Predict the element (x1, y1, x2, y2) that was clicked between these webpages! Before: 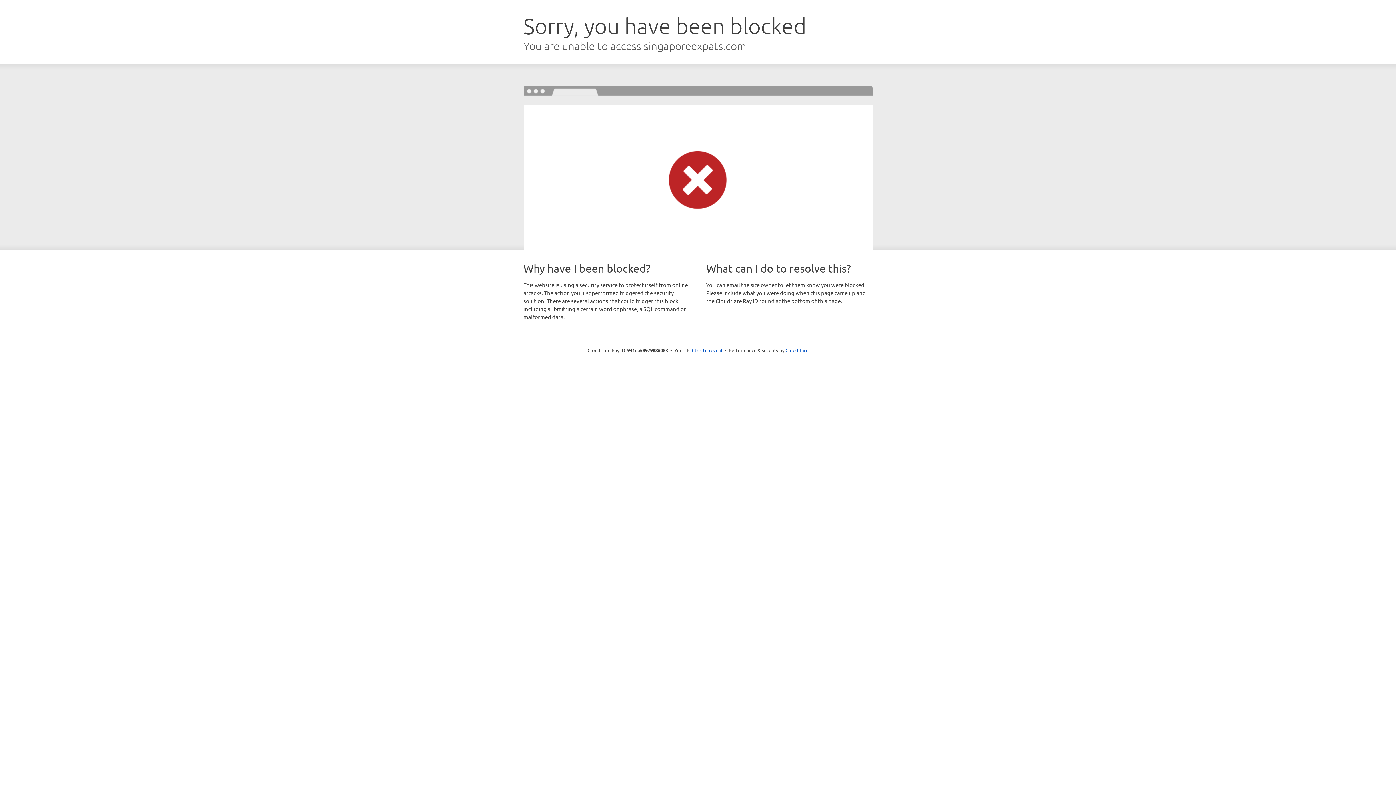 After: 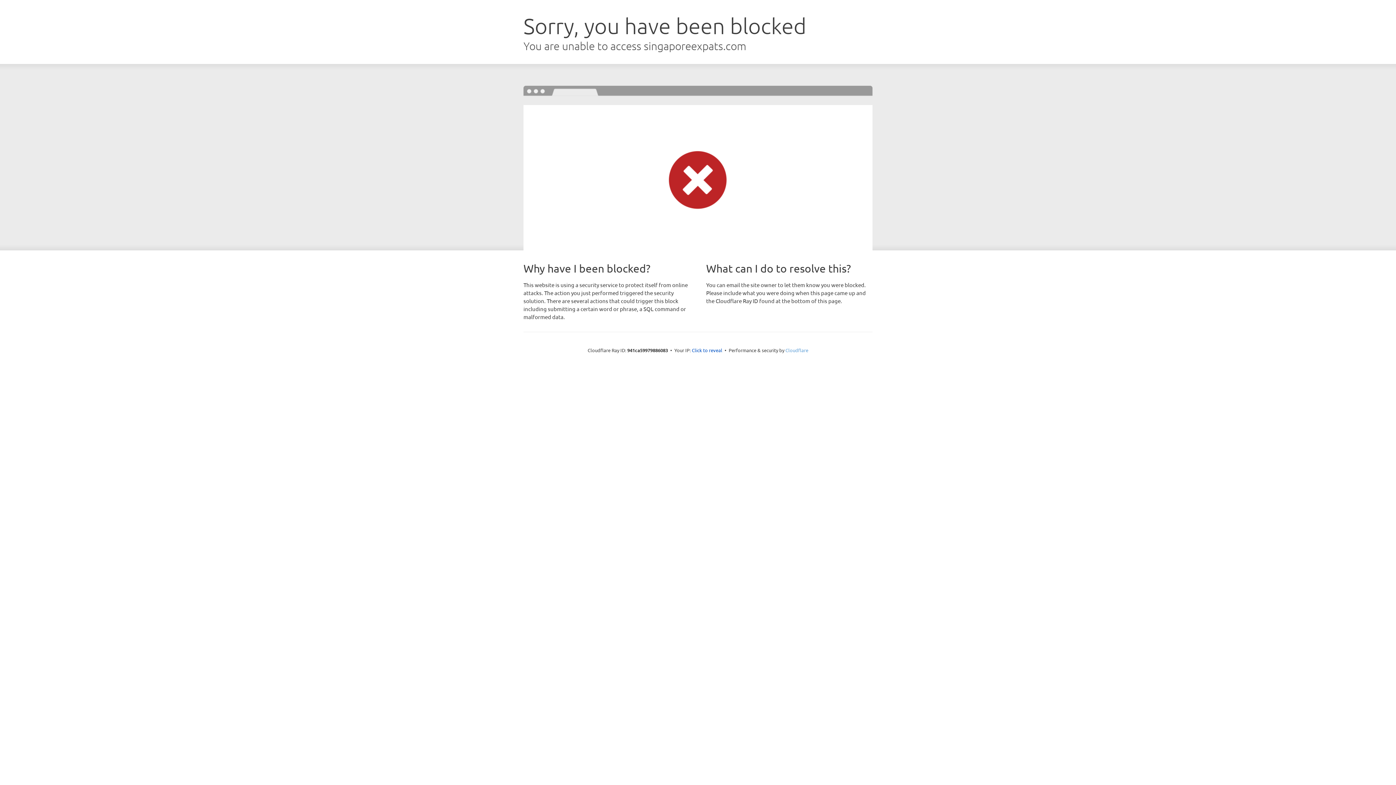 Action: label: Cloudflare bbox: (785, 347, 808, 353)